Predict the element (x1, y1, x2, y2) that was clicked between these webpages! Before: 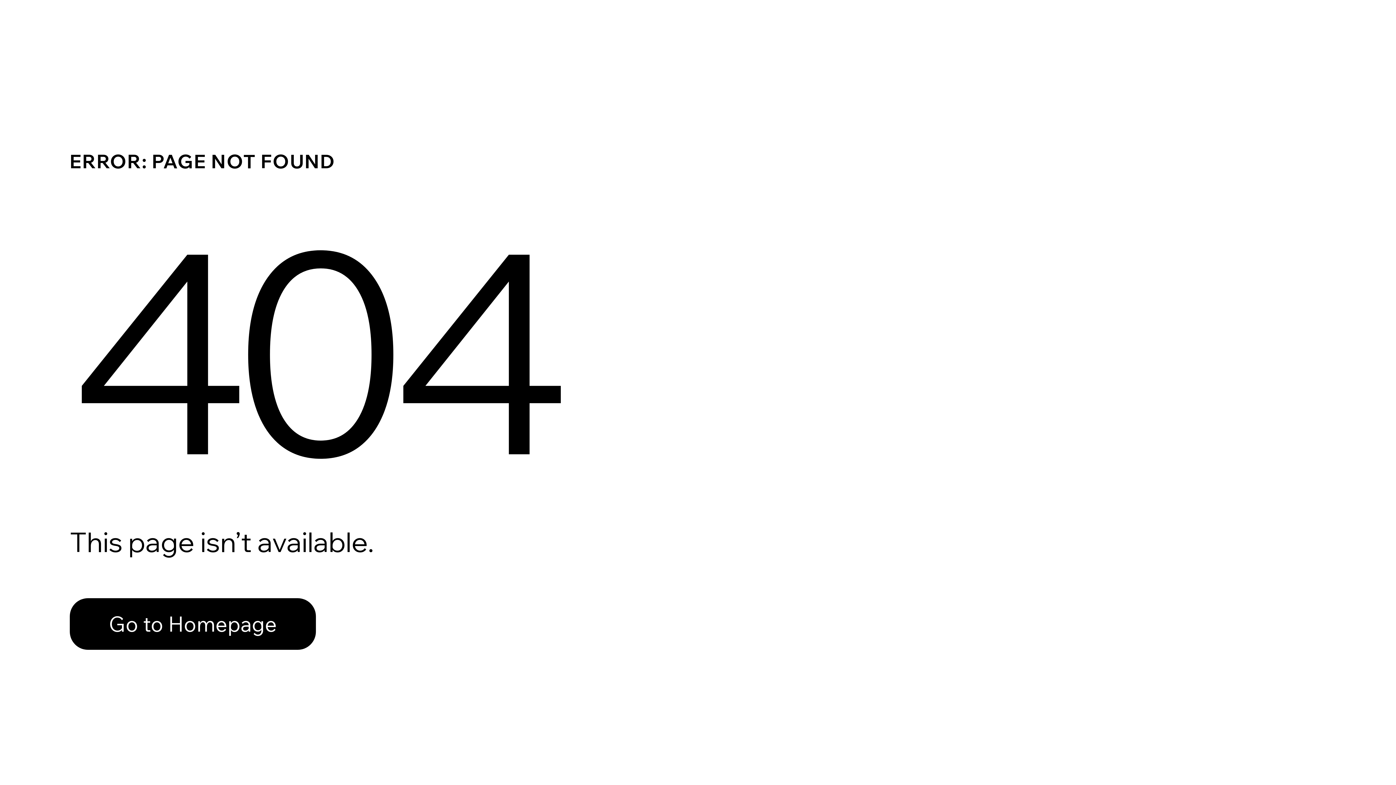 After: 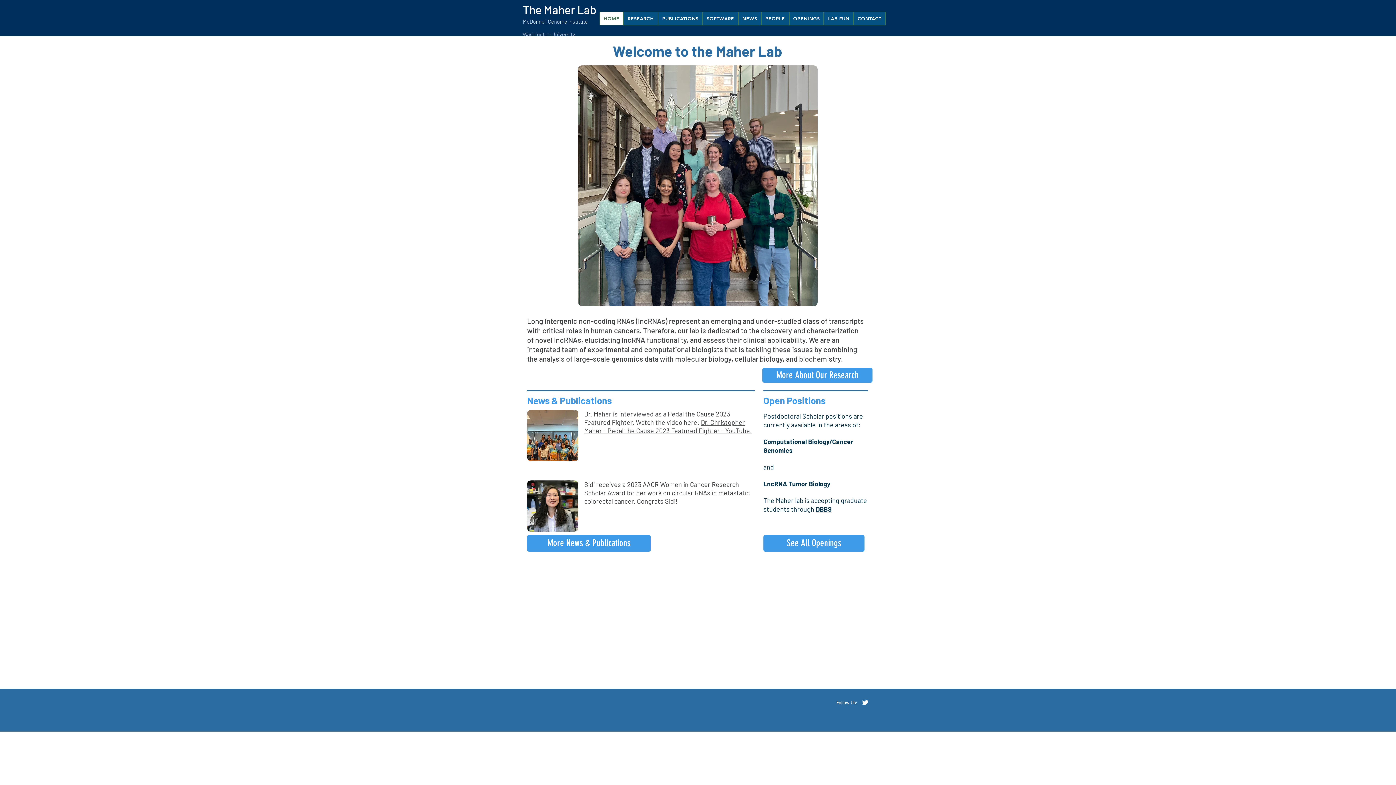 Action: bbox: (69, 582, 768, 659) label: Go to Homepage